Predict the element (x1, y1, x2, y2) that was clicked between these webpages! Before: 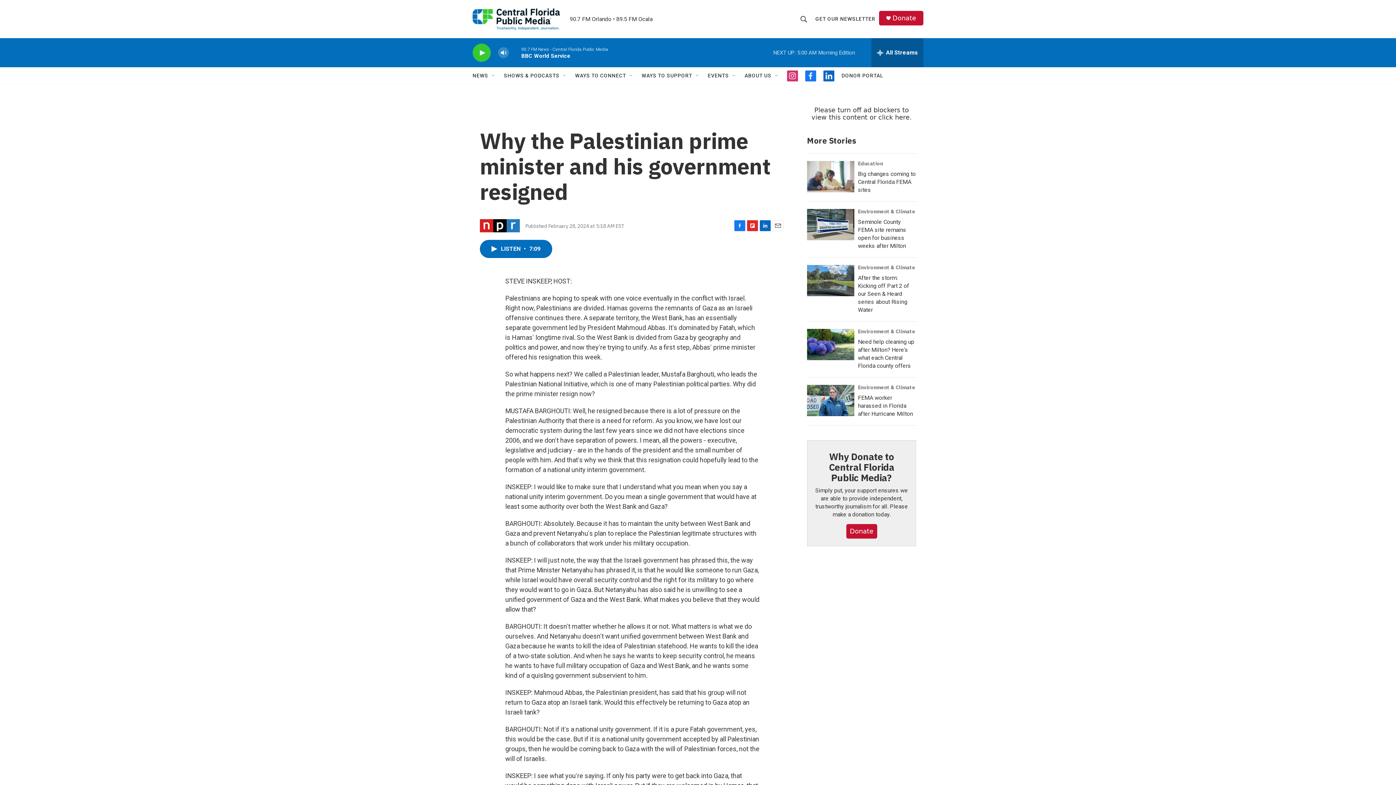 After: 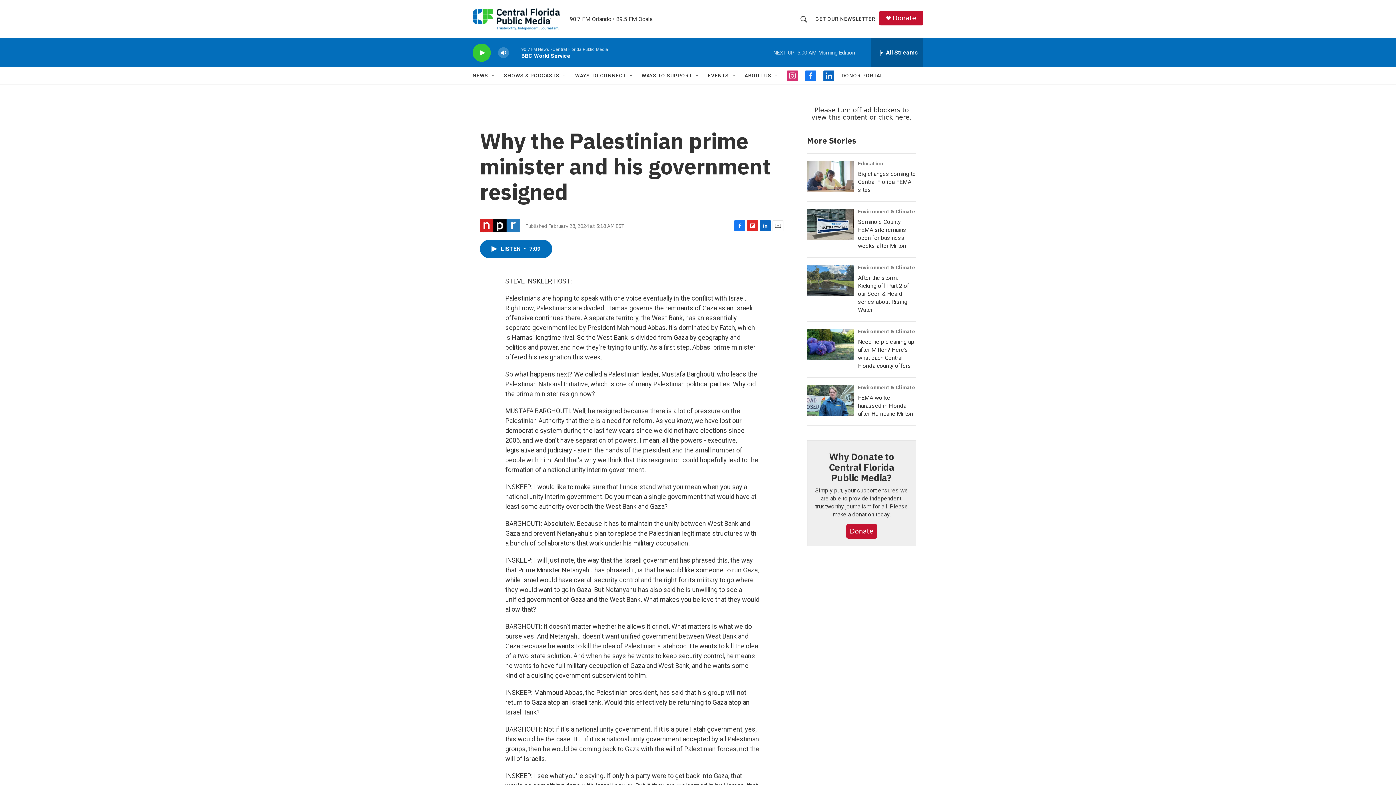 Action: label: Donate bbox: (892, 14, 916, 21)